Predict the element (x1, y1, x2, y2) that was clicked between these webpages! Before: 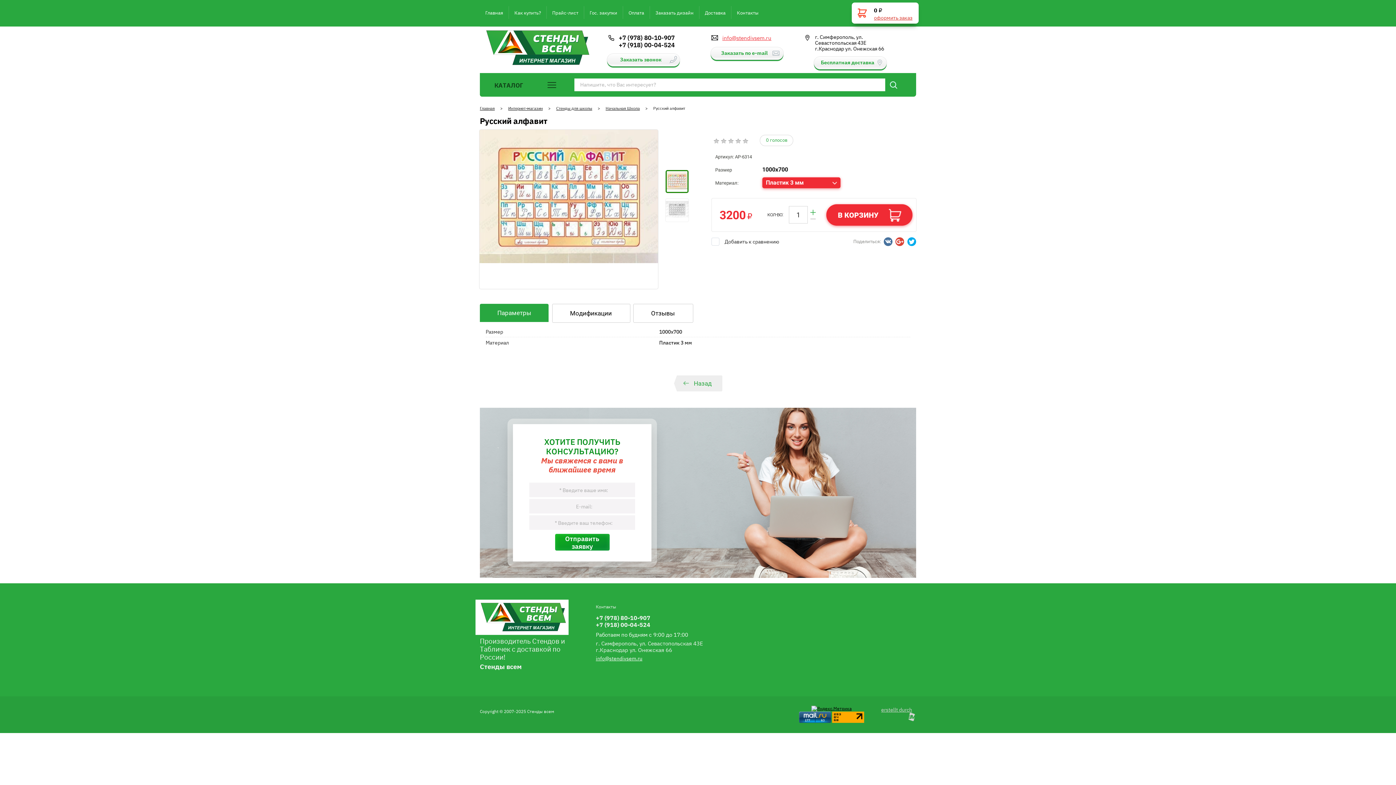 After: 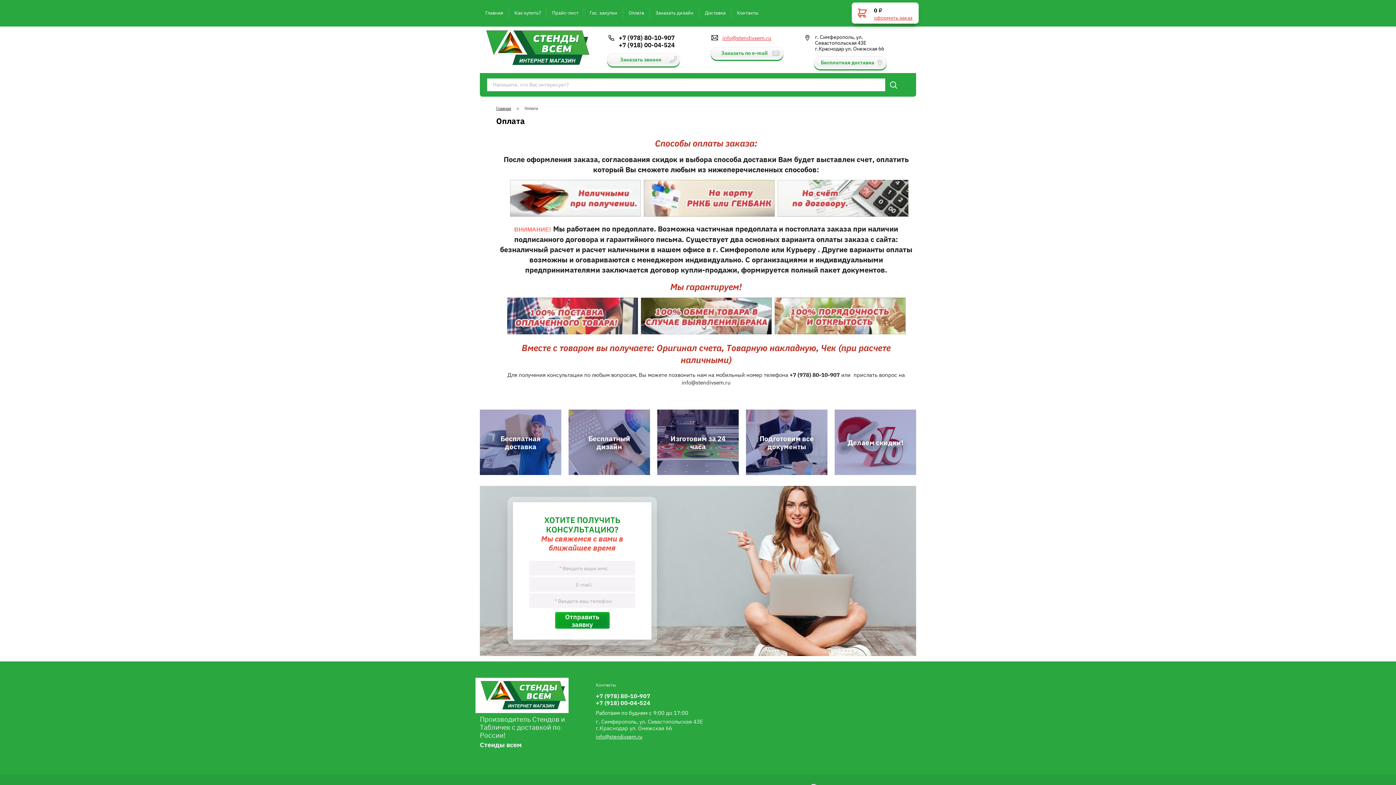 Action: bbox: (623, 5, 649, 19) label: Оплата